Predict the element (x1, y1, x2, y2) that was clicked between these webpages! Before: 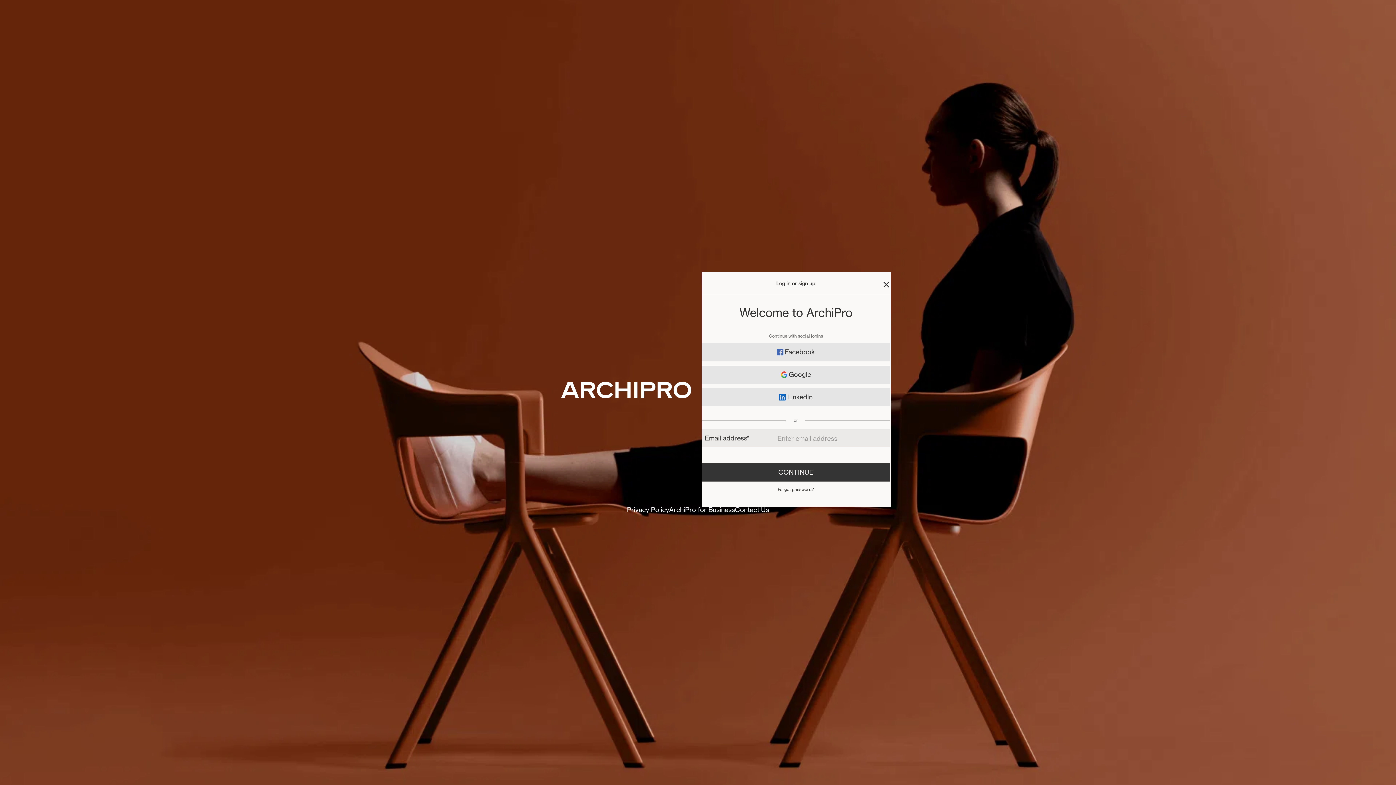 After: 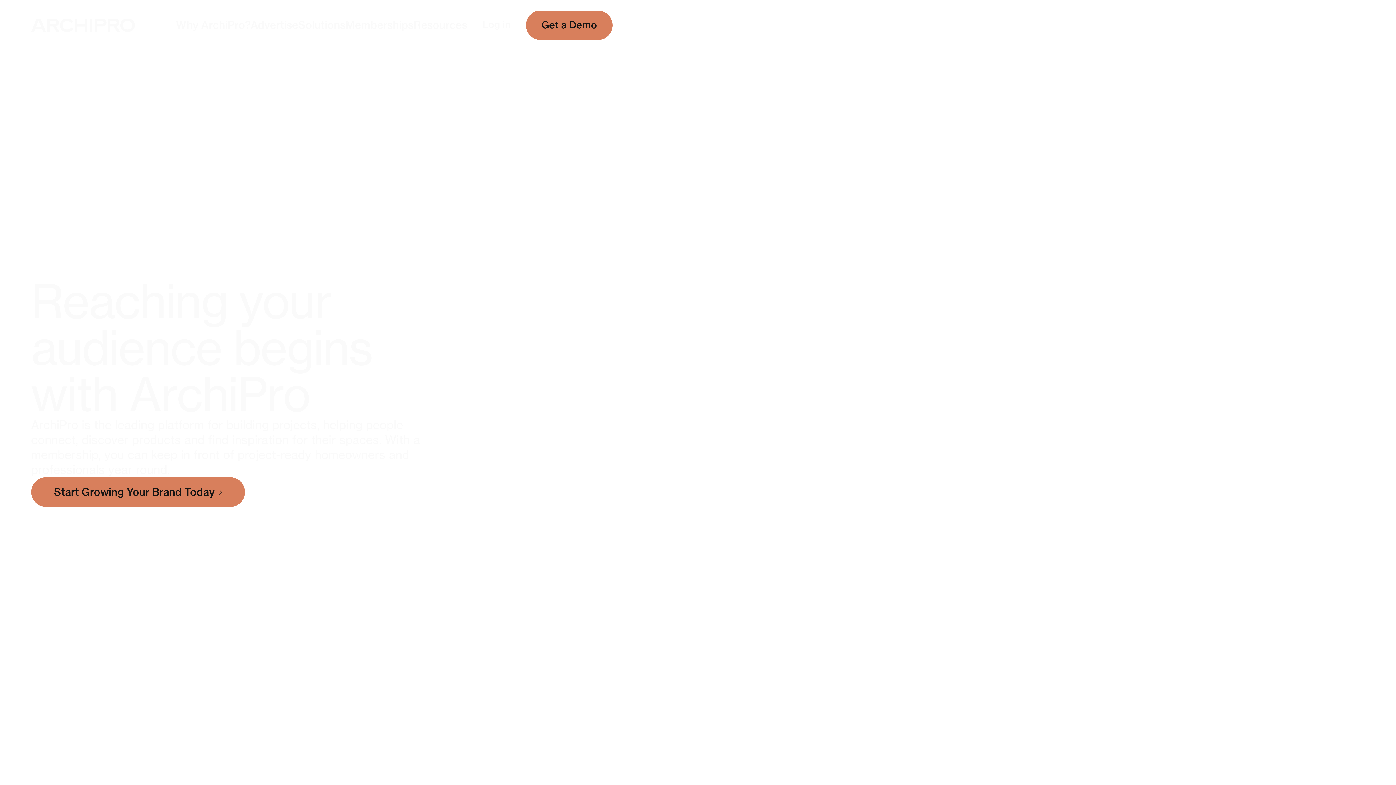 Action: label: ArchiPro for Business bbox: (669, 506, 735, 513)